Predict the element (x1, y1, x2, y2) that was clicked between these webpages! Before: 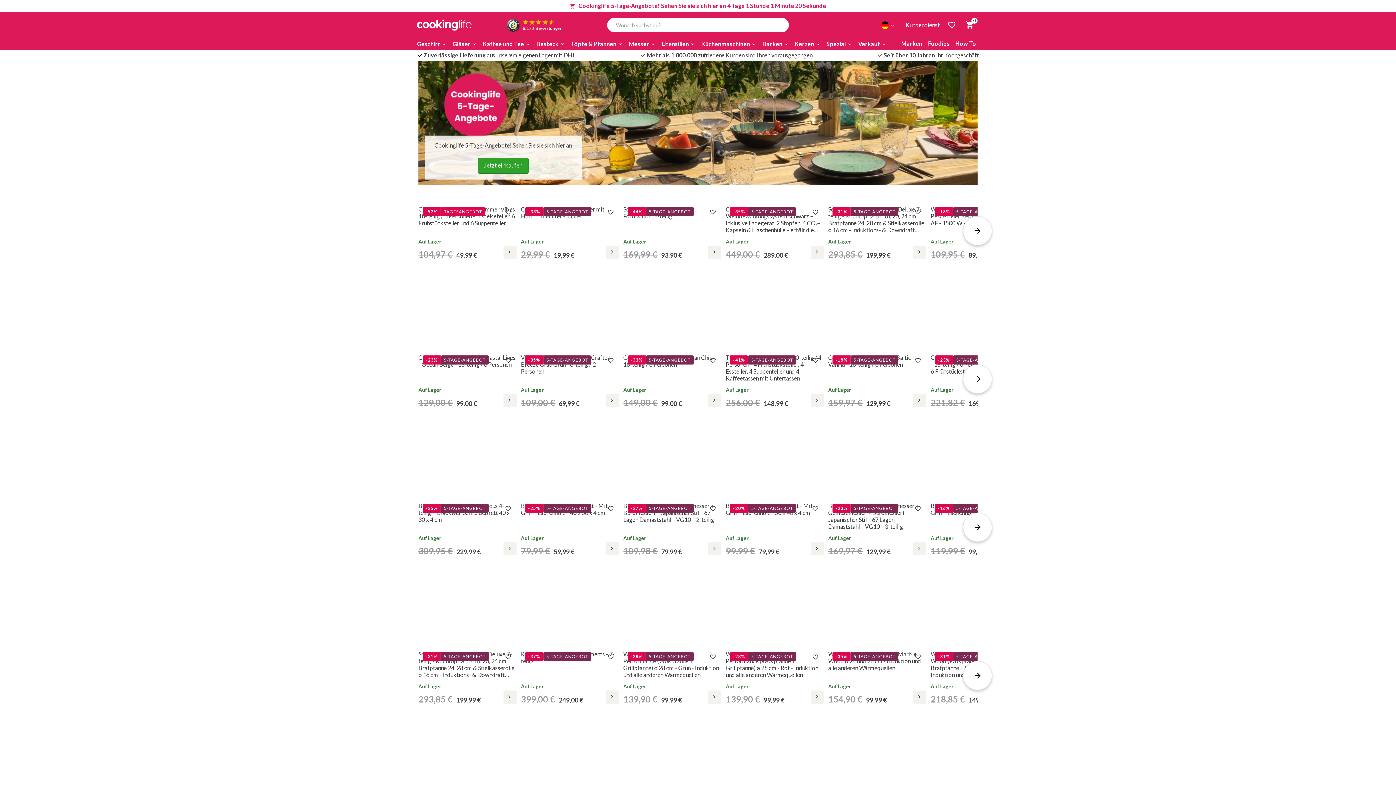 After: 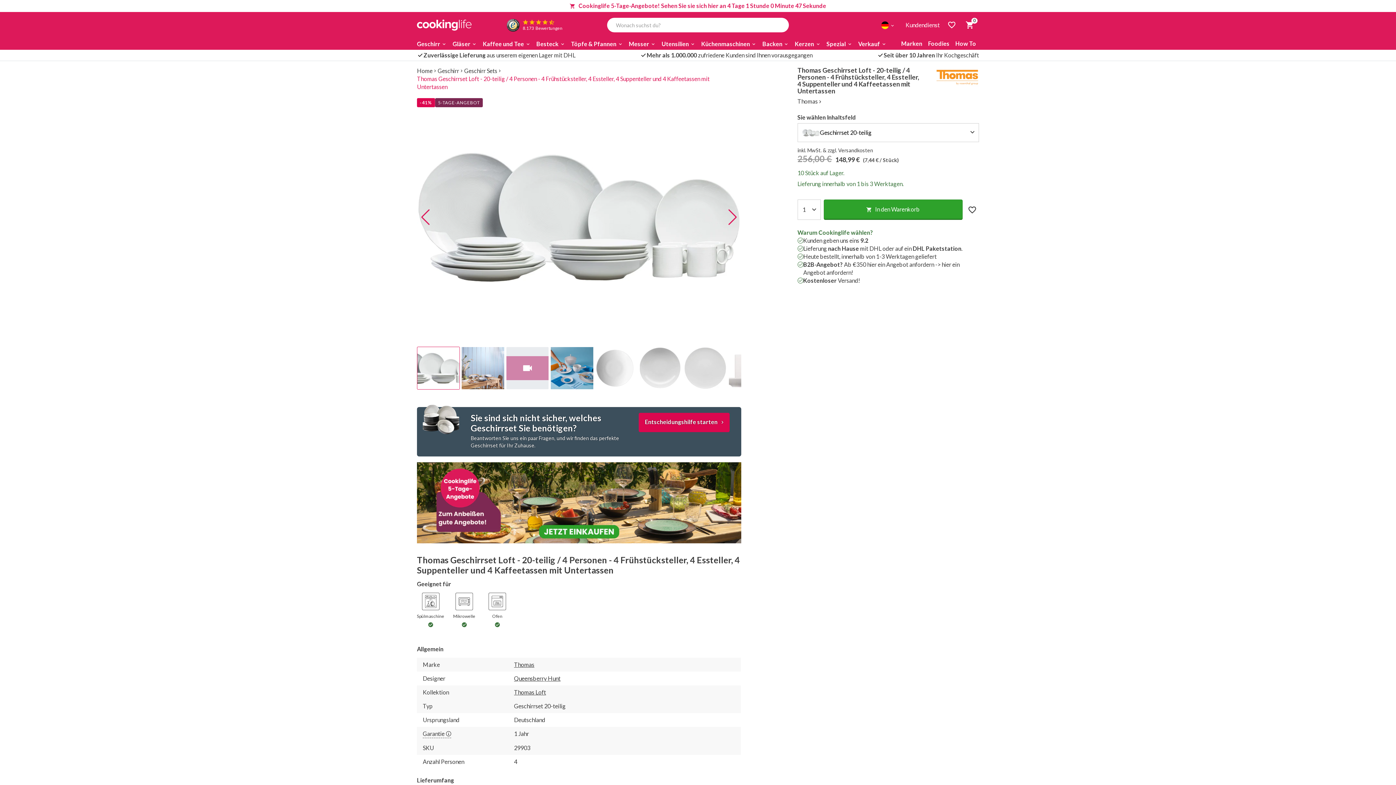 Action: bbox: (811, 394, 824, 407)